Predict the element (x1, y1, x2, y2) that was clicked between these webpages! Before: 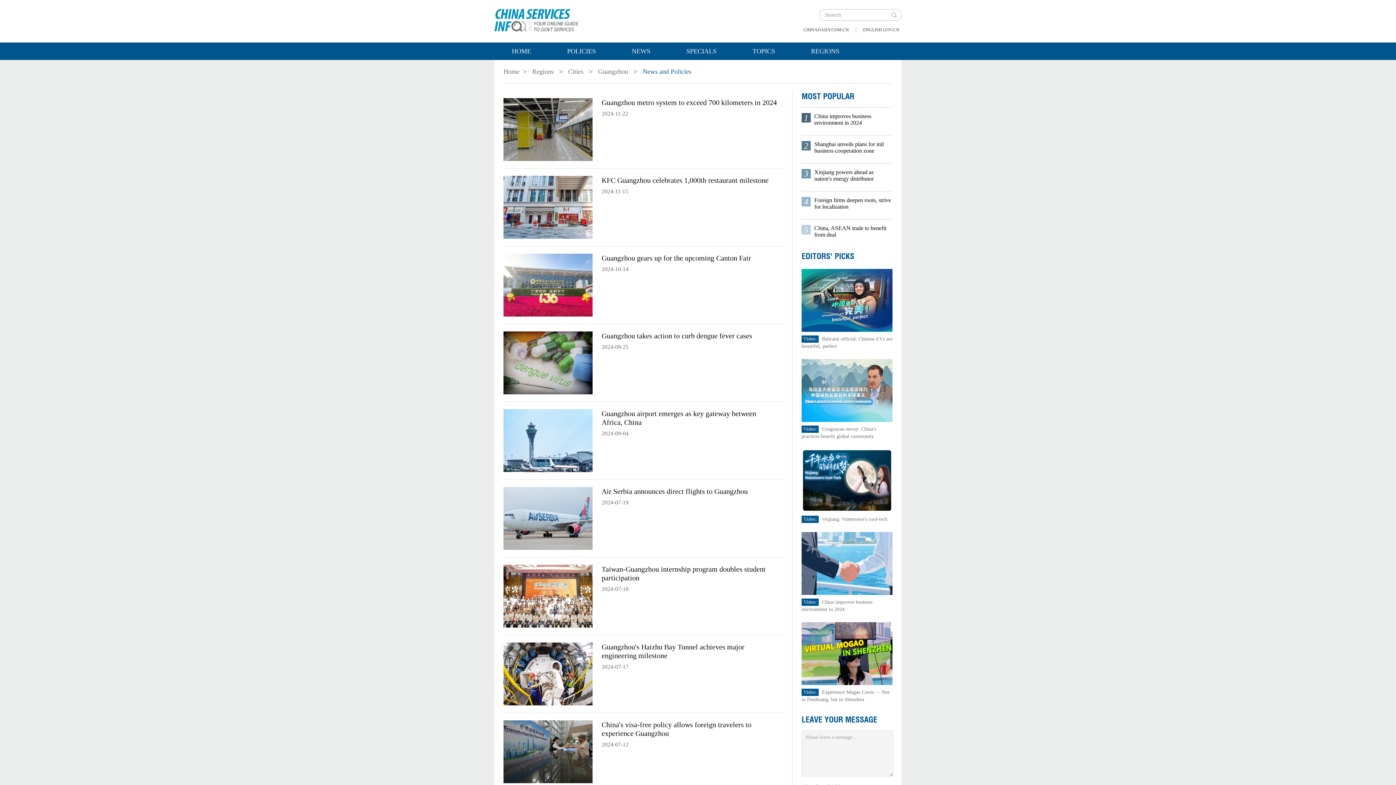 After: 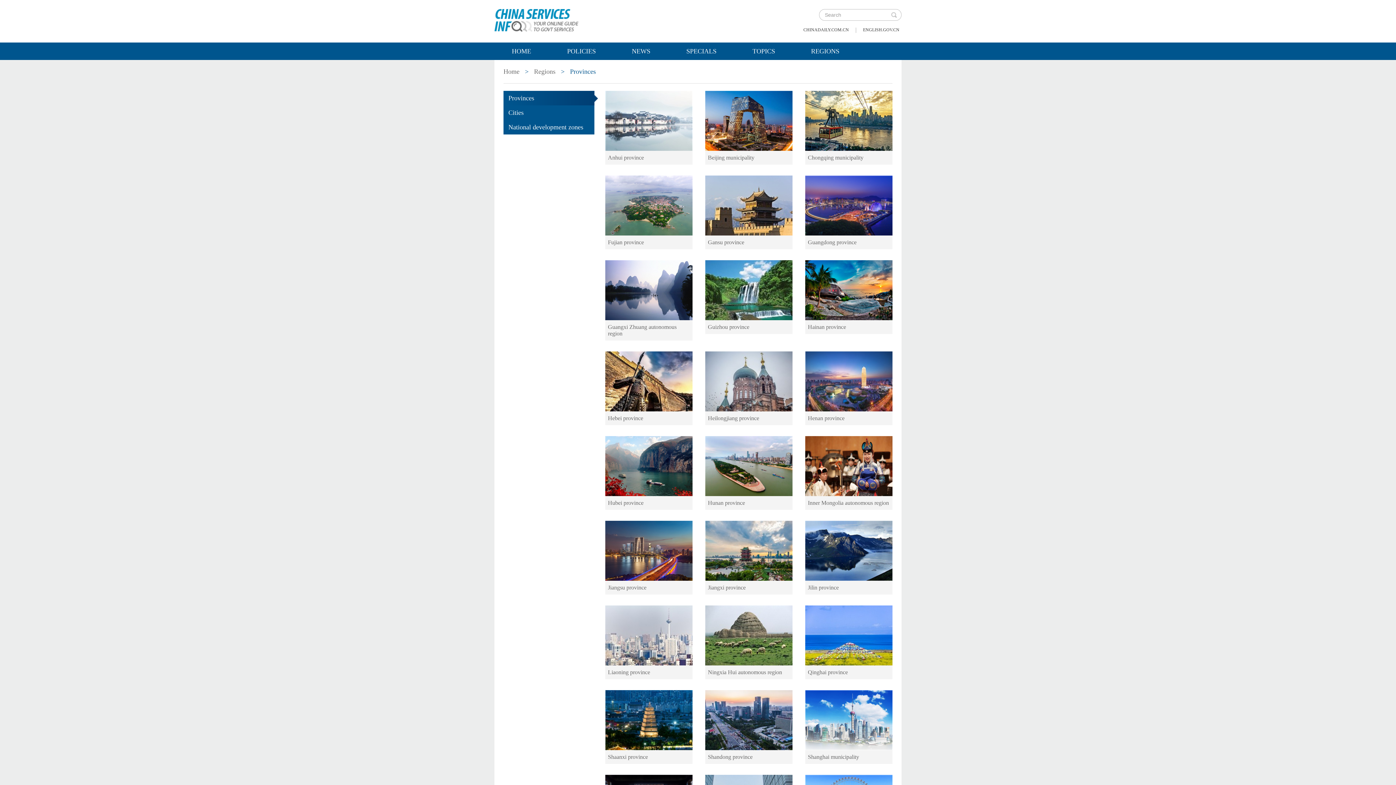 Action: label: REGIONS bbox: (793, 42, 857, 60)